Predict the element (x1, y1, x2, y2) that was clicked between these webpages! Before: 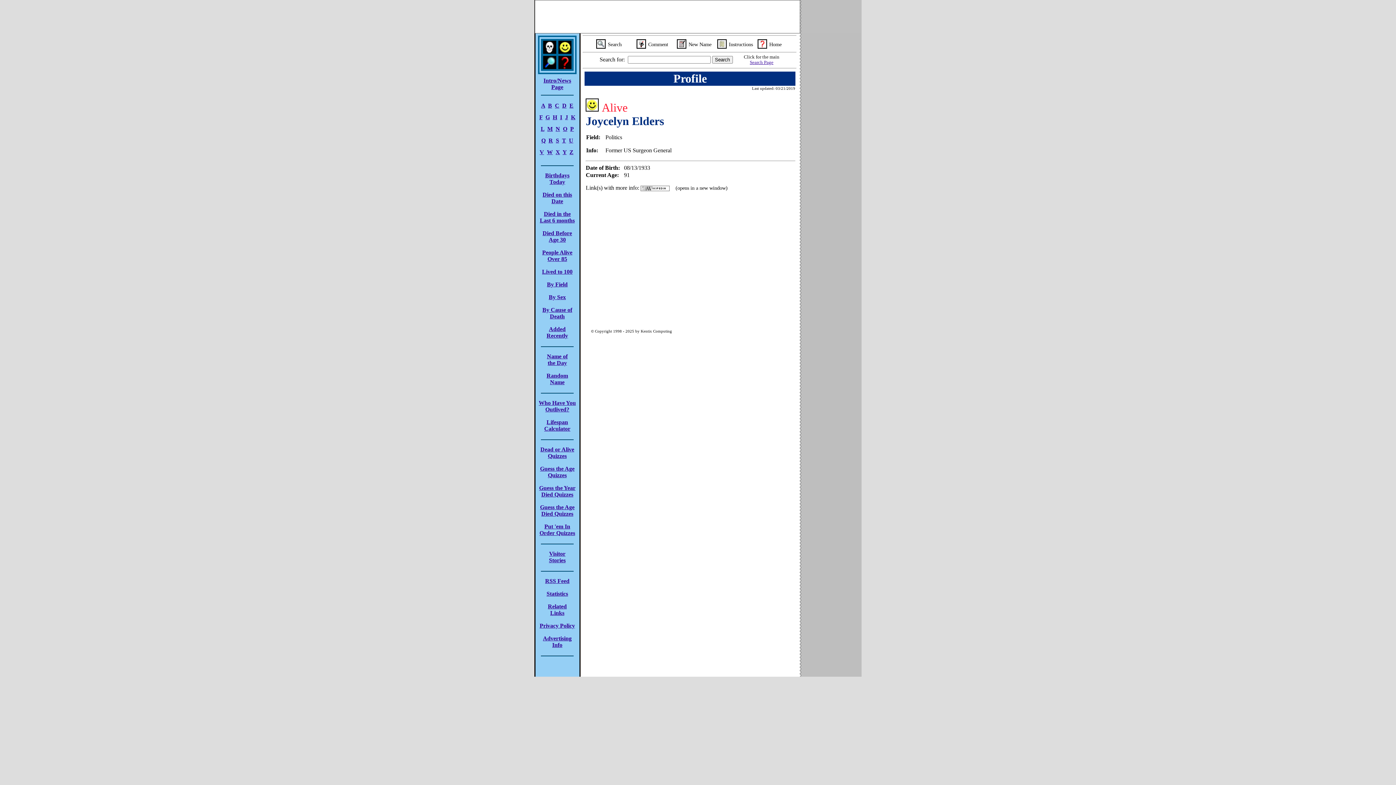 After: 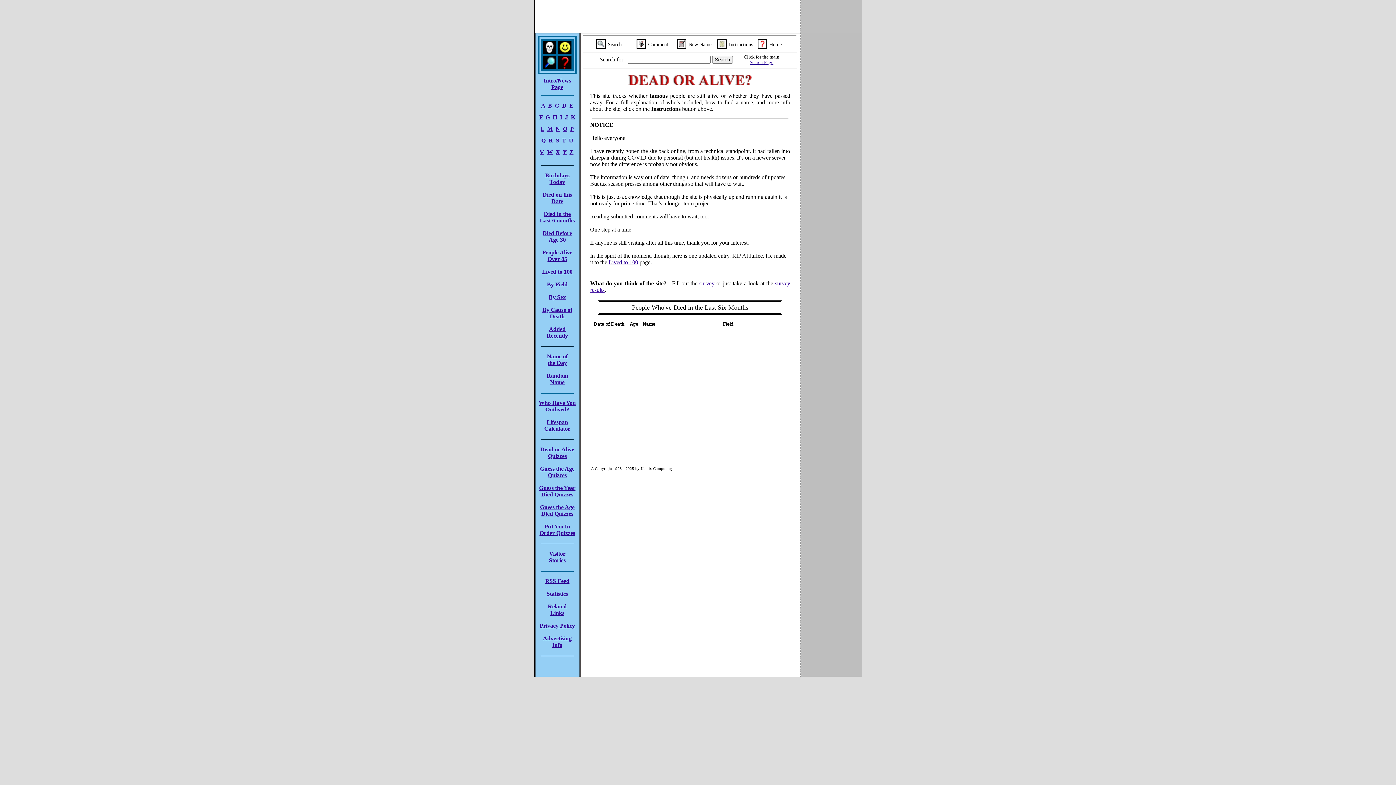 Action: bbox: (757, 44, 767, 49)